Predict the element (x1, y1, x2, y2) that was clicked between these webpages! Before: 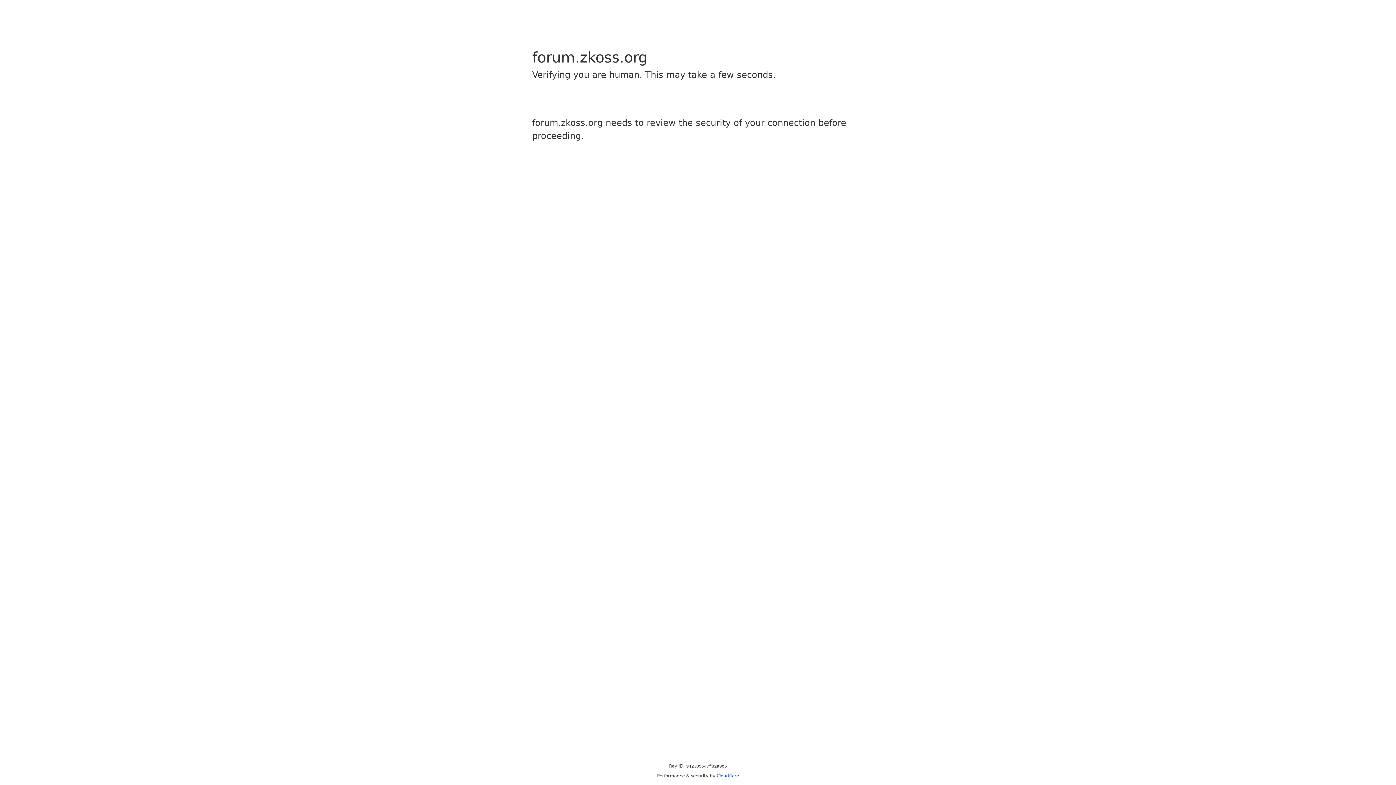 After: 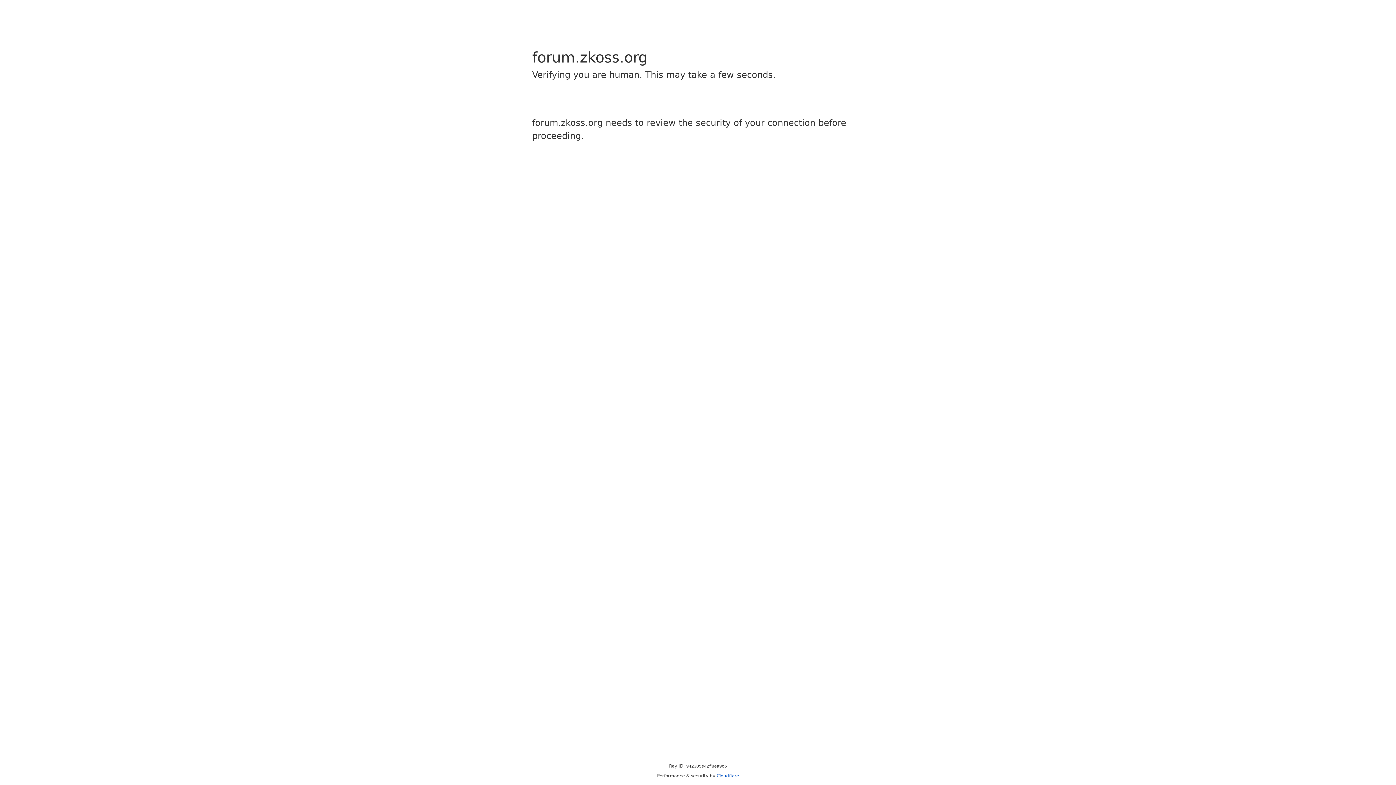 Action: label: Cloudflare bbox: (716, 773, 739, 778)